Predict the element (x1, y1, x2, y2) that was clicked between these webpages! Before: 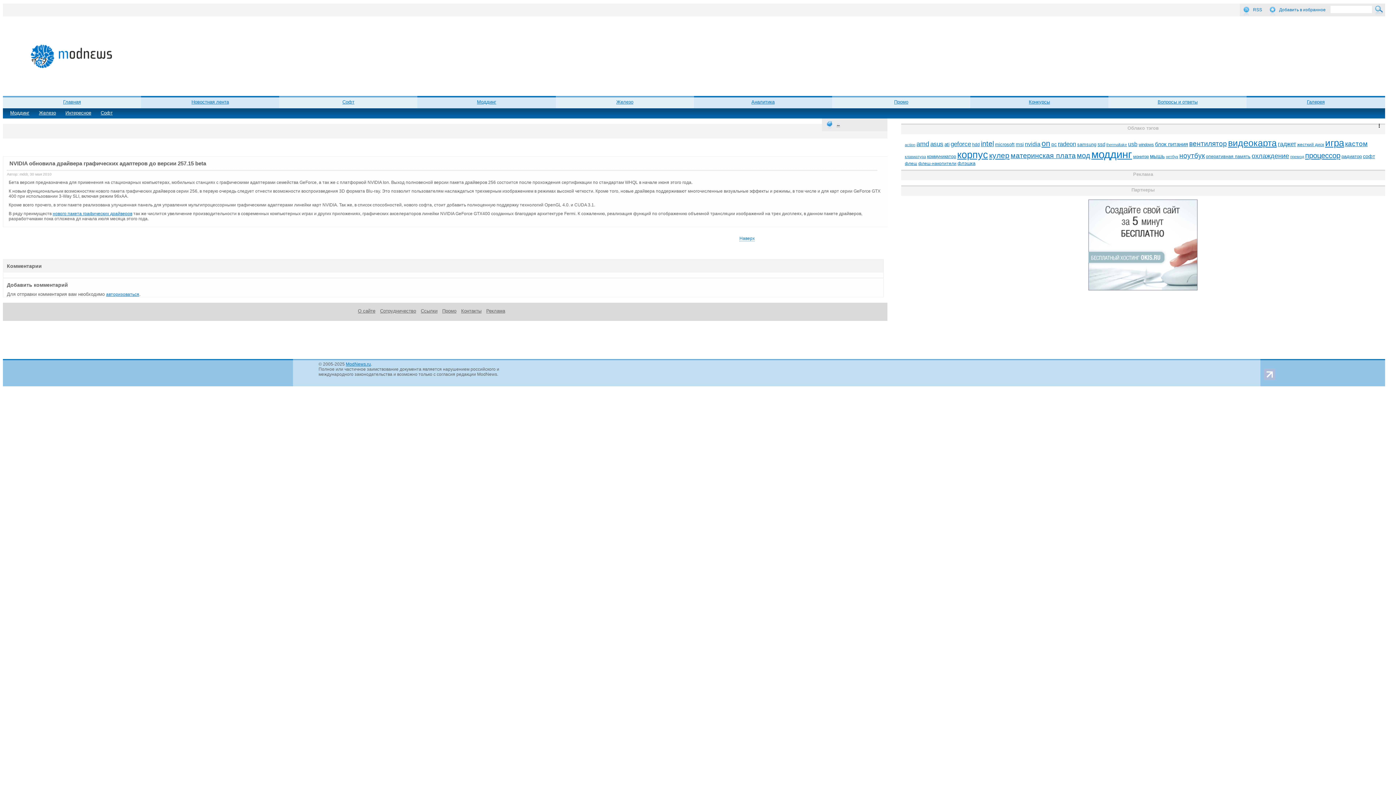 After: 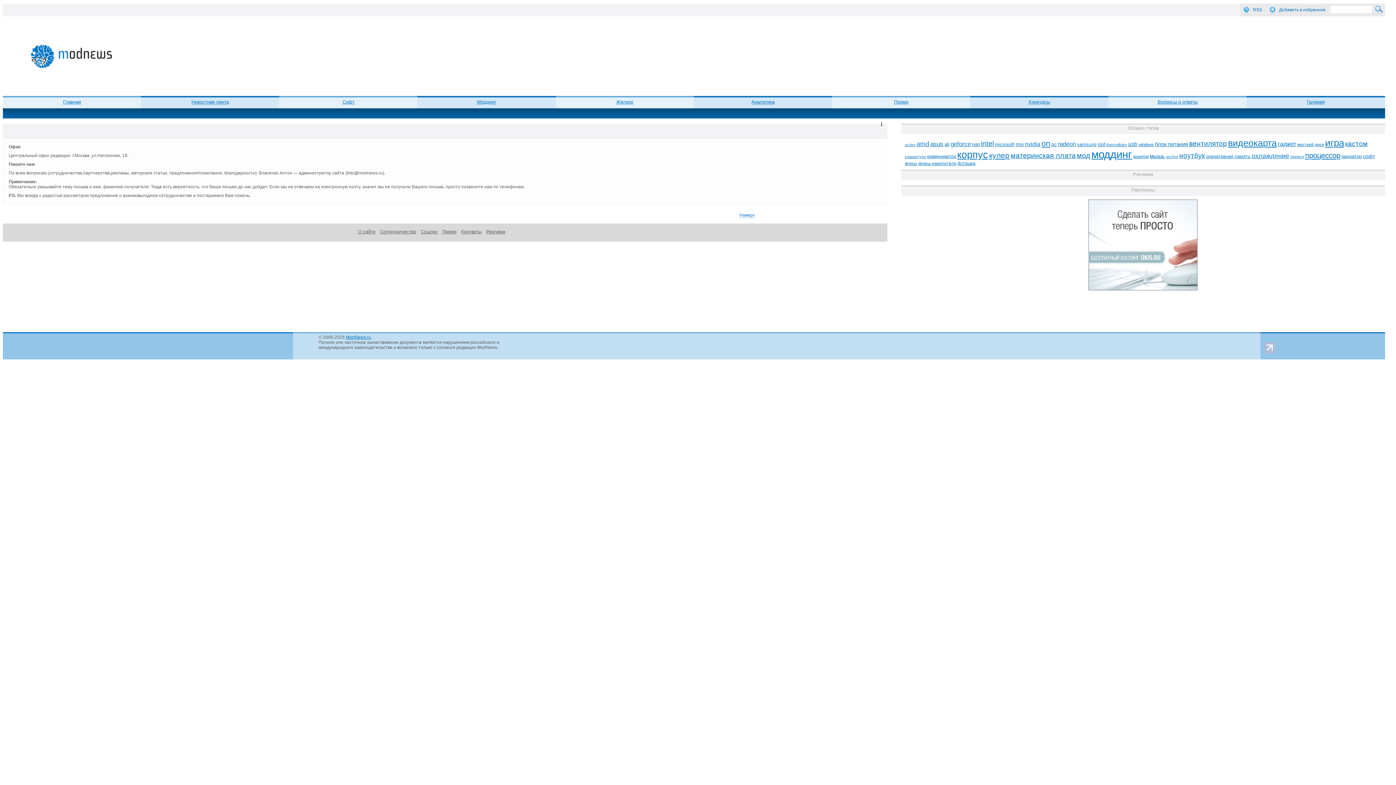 Action: label: Контакты bbox: (461, 308, 481, 313)